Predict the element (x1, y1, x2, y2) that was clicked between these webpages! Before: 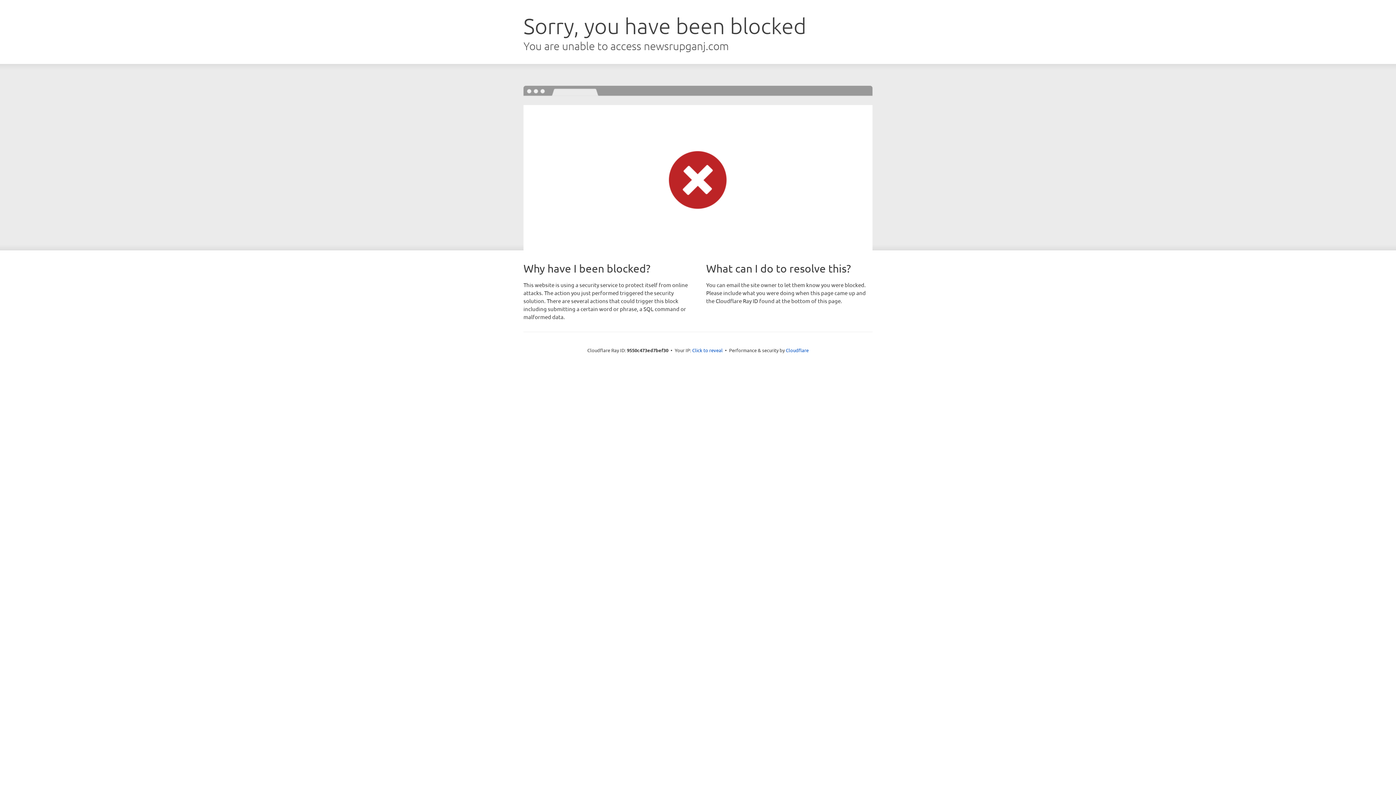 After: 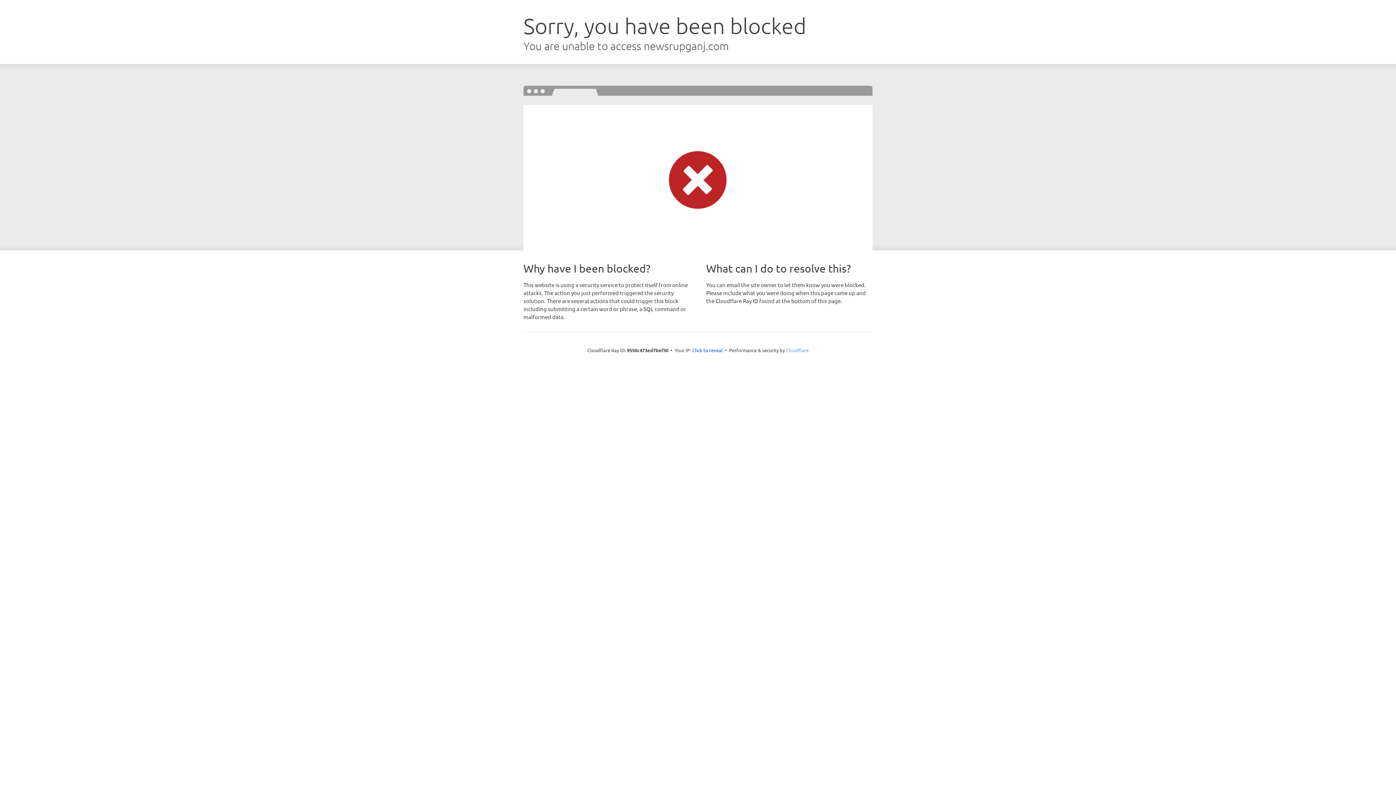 Action: label: Cloudflare bbox: (786, 347, 808, 353)